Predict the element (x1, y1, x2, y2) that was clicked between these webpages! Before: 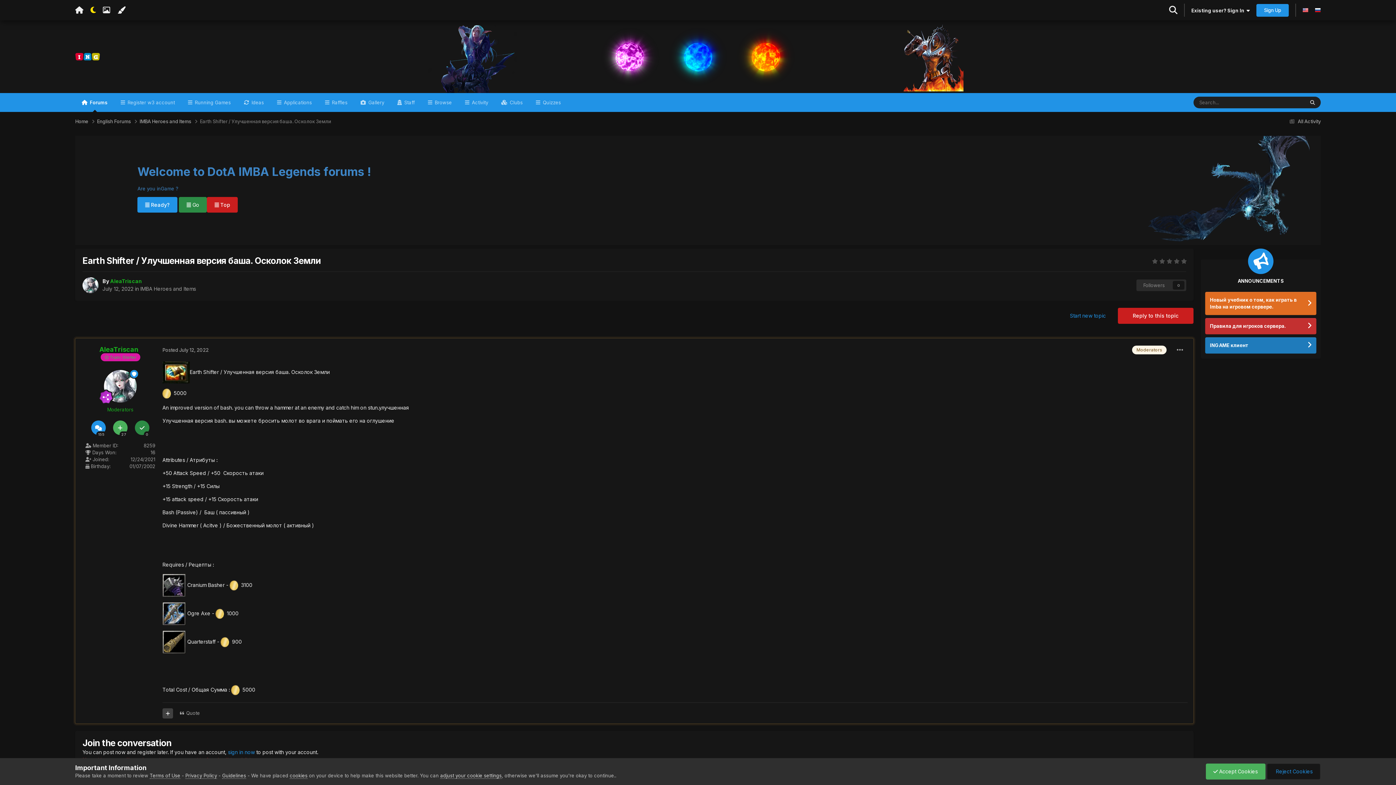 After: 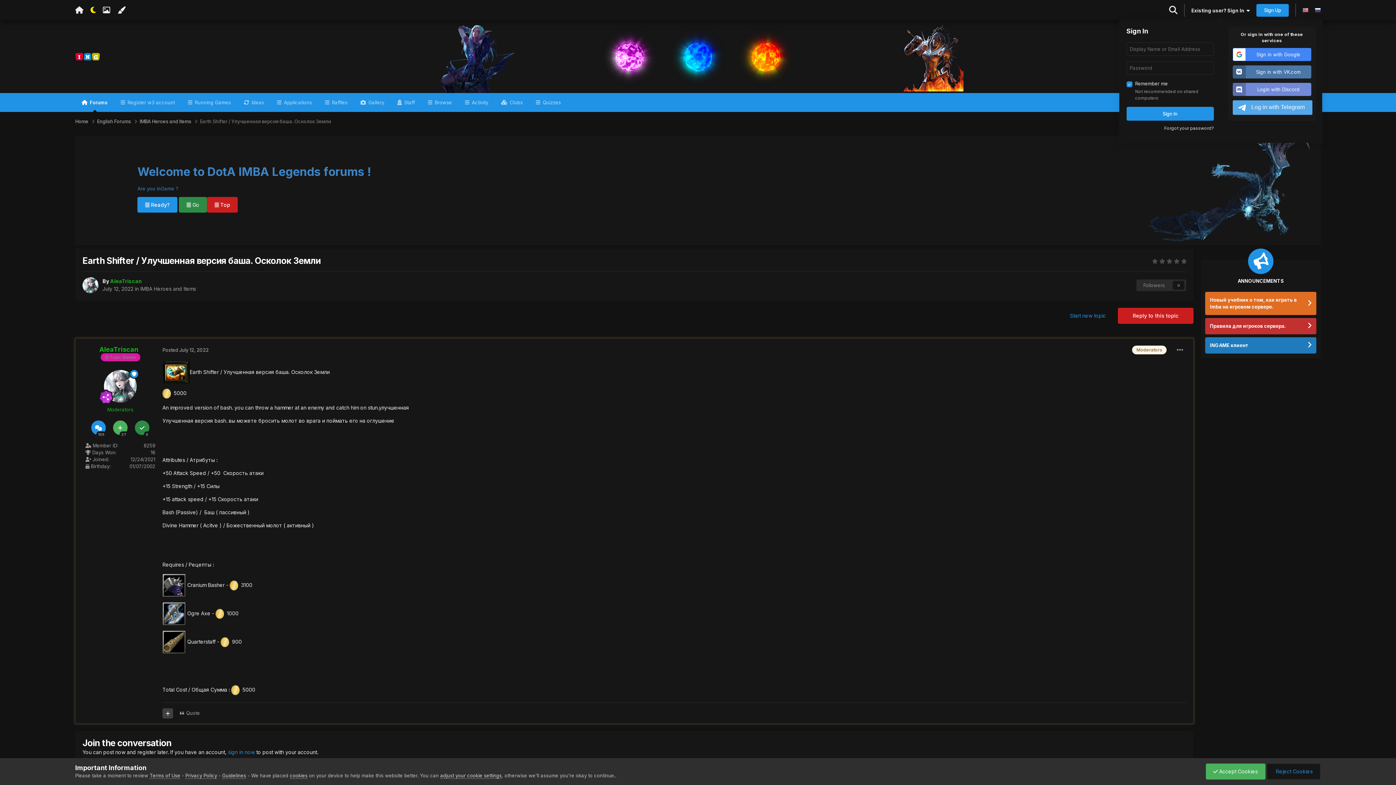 Action: label: Existing user? Sign In   bbox: (1191, 7, 1250, 13)